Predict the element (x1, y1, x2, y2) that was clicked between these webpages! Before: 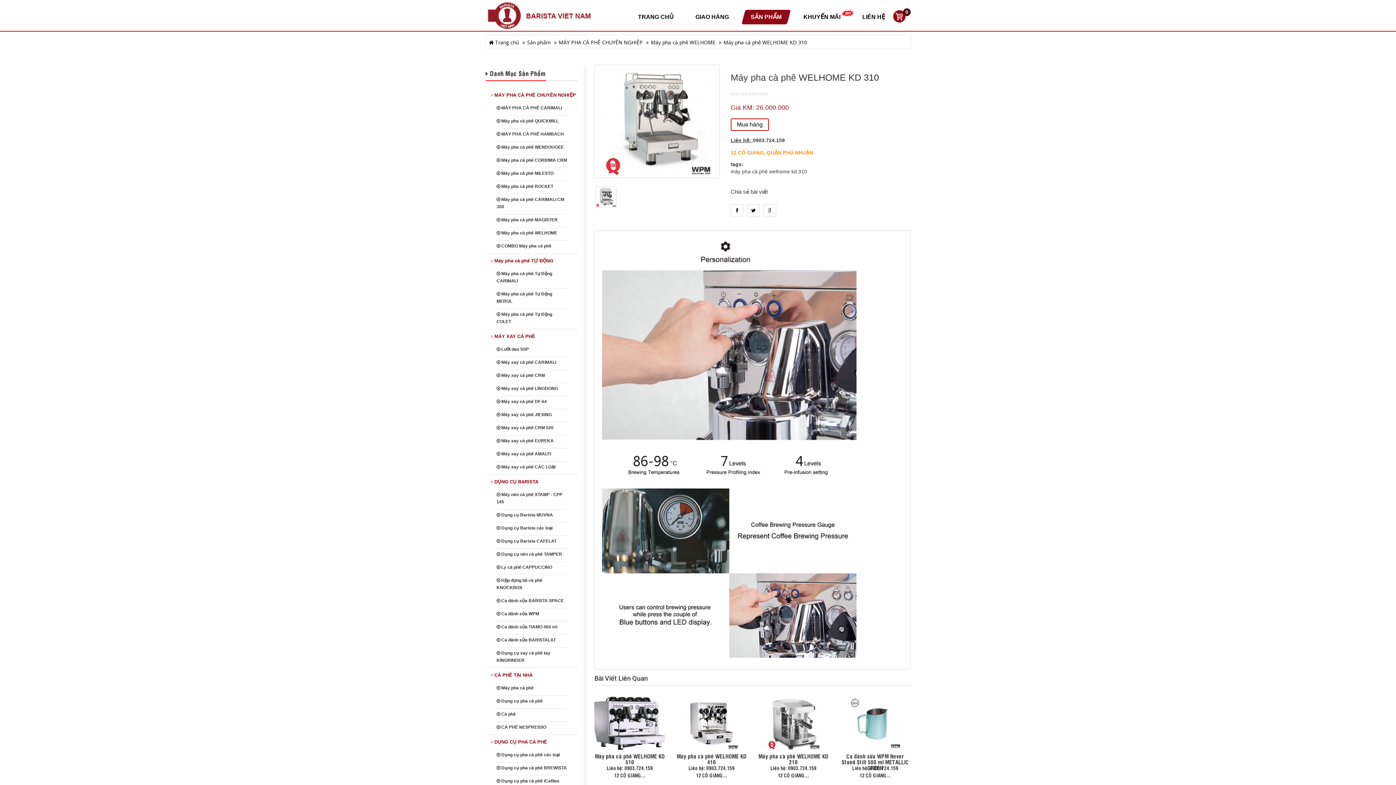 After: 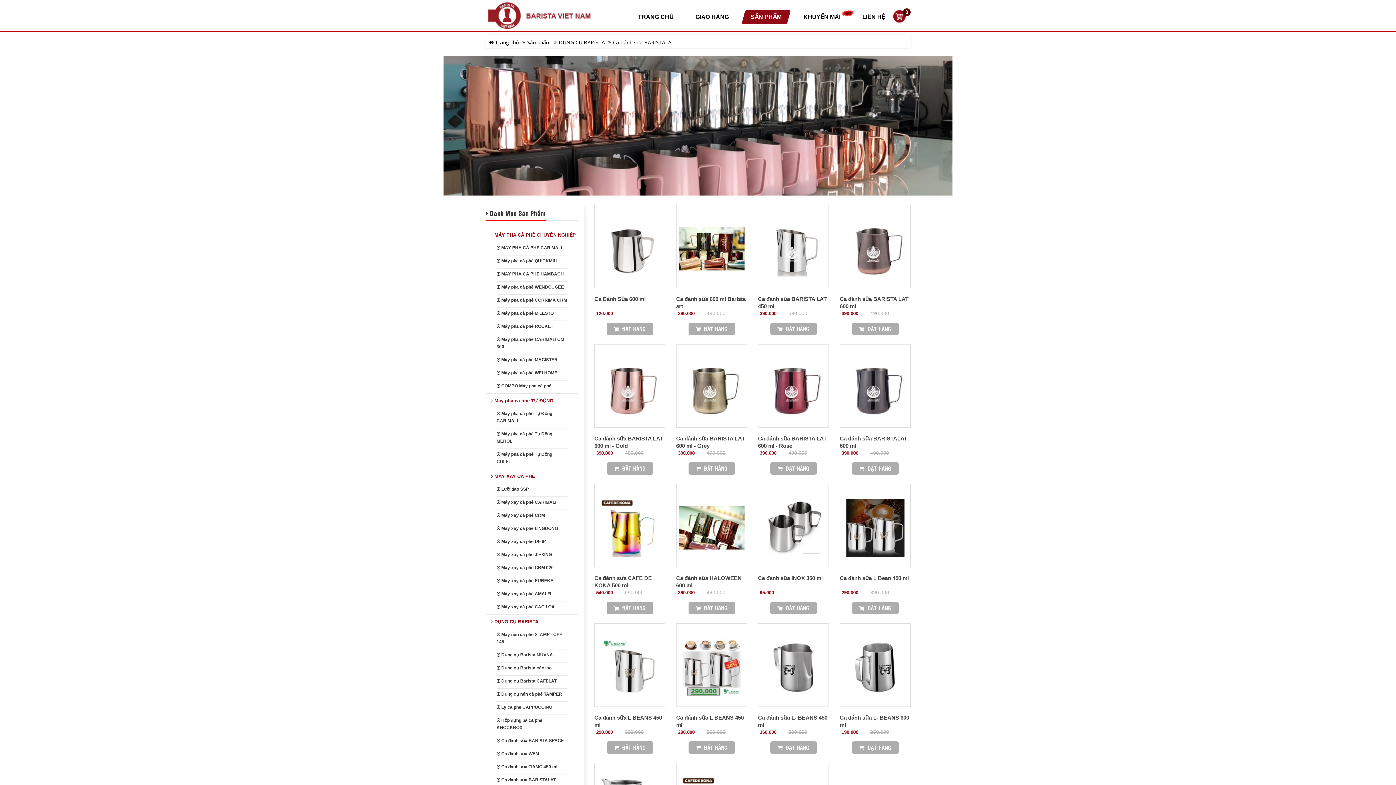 Action: label:  Ca đánh sữa BARISTALAT bbox: (496, 636, 567, 644)